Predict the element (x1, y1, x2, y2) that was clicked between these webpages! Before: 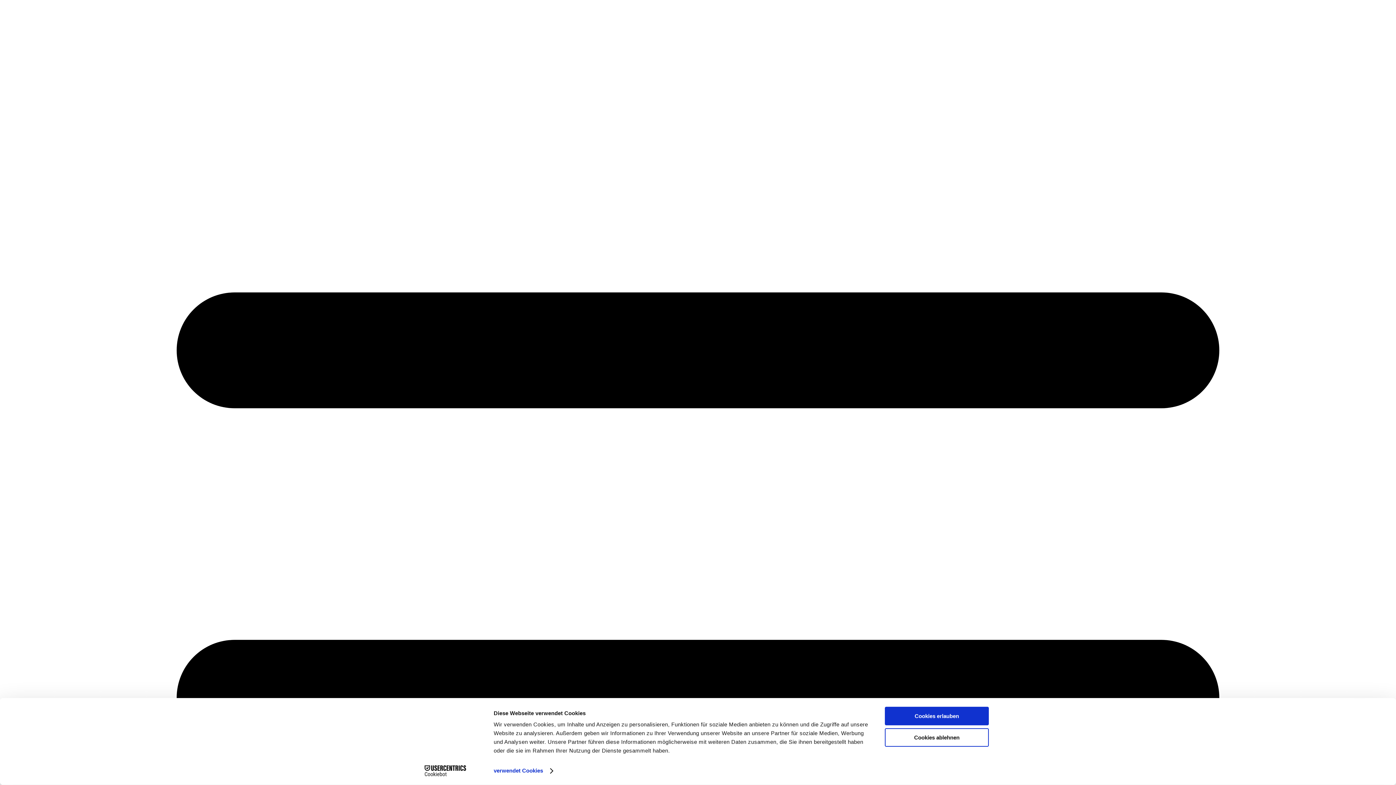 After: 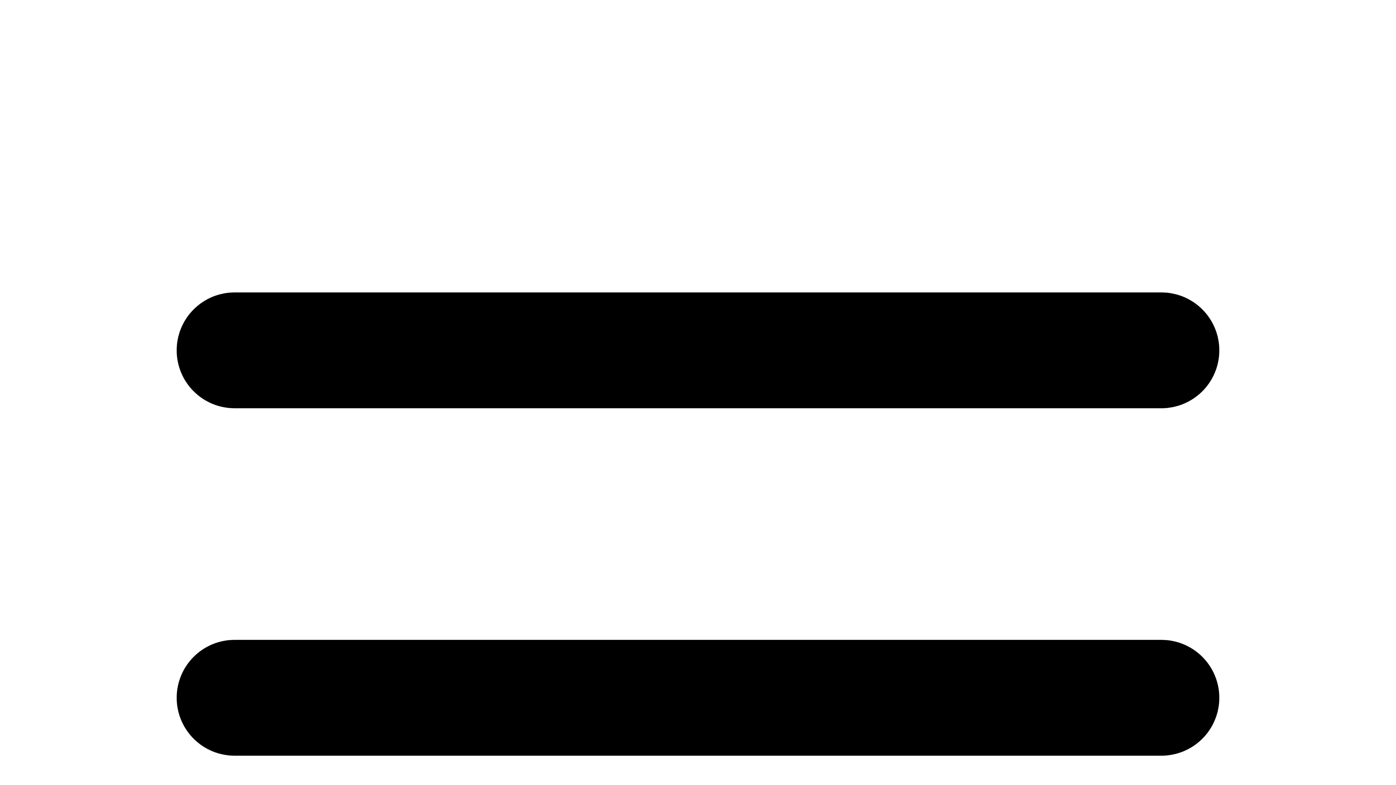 Action: bbox: (885, 728, 989, 747) label: Cookies ablehnen